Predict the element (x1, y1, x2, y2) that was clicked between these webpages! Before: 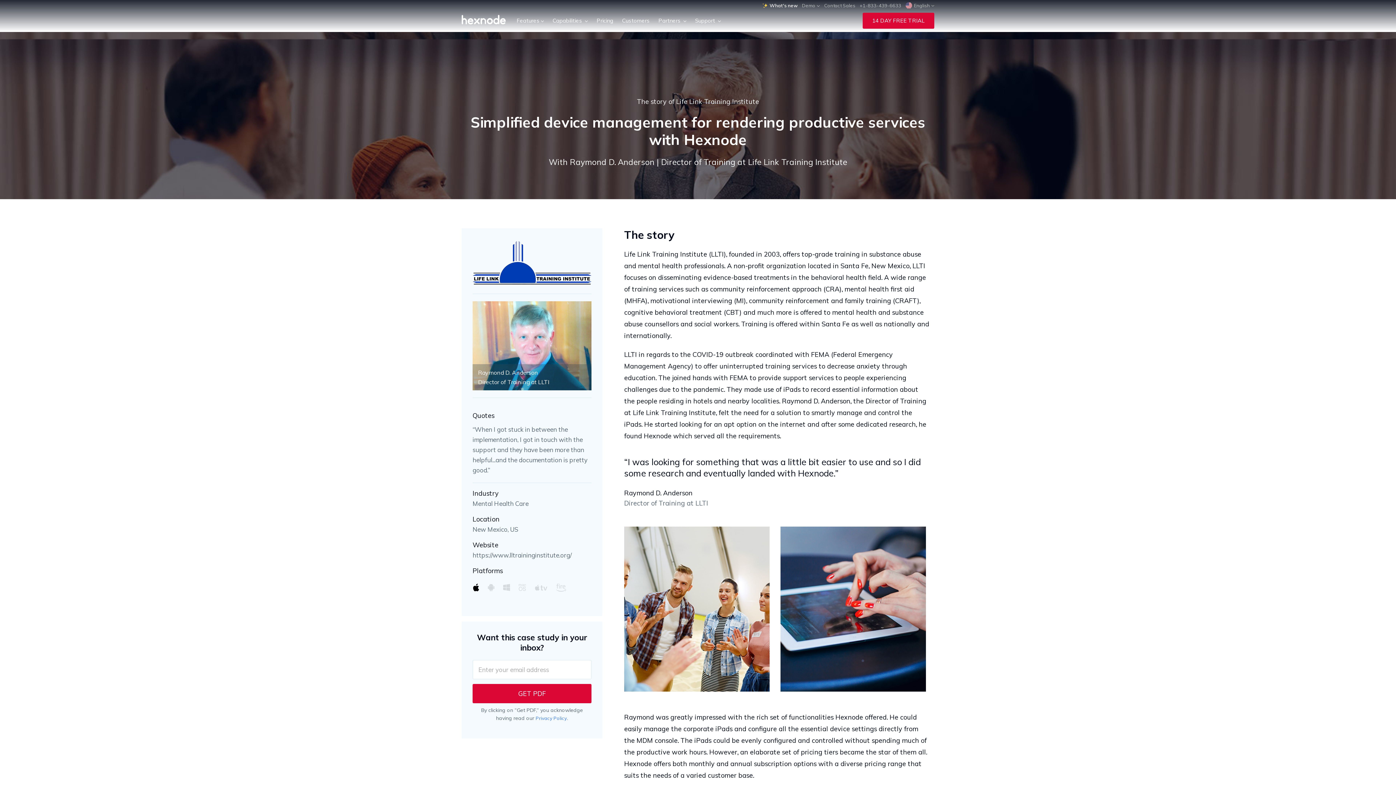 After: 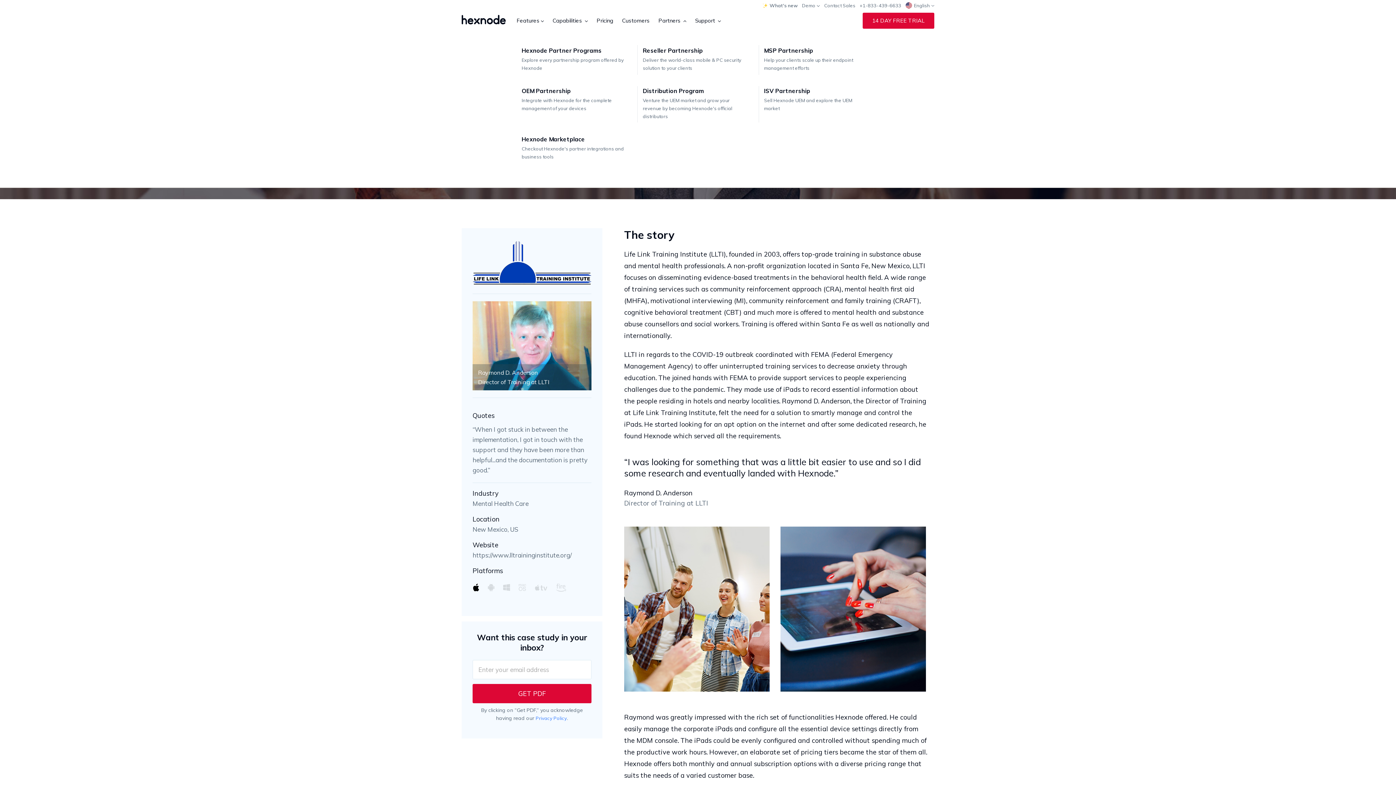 Action: bbox: (658, 17, 686, 24) label: Partners 